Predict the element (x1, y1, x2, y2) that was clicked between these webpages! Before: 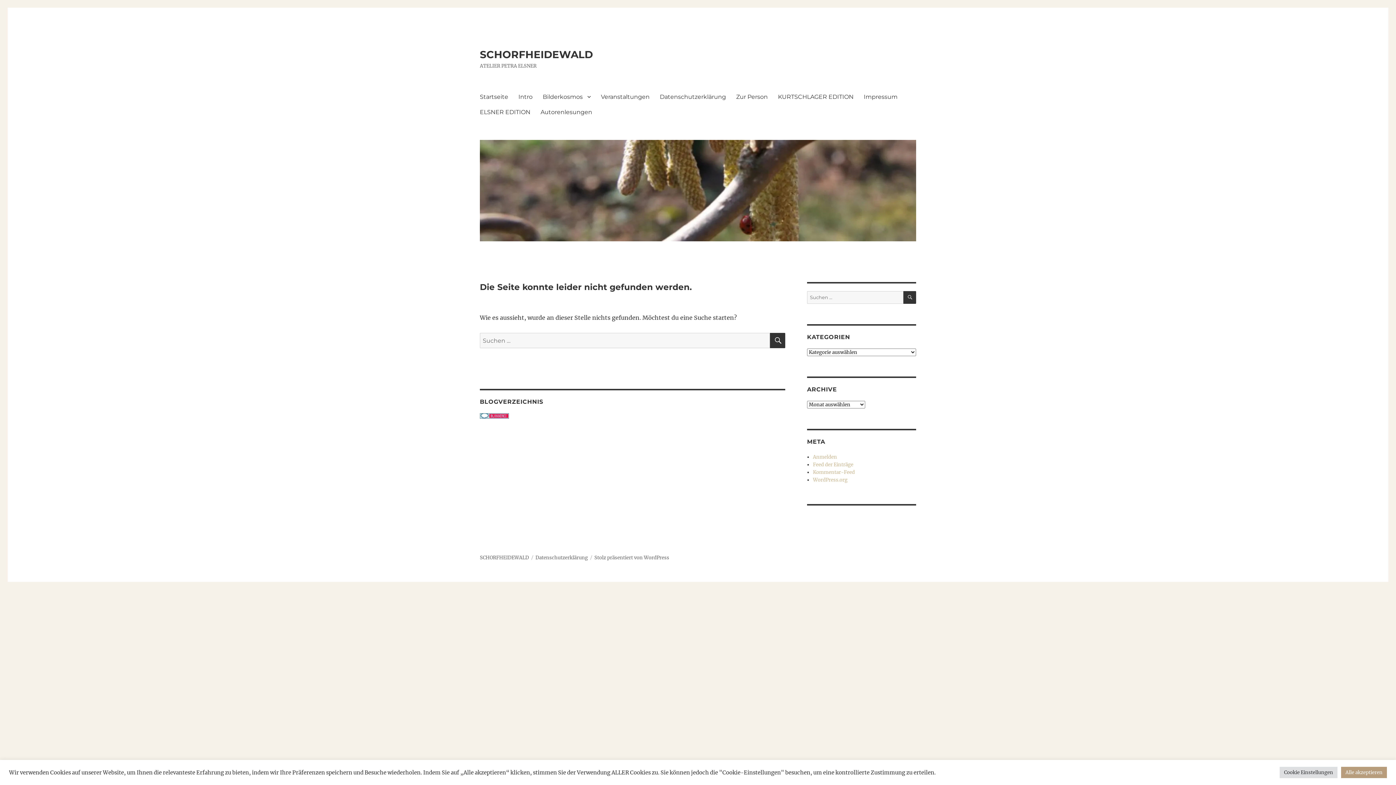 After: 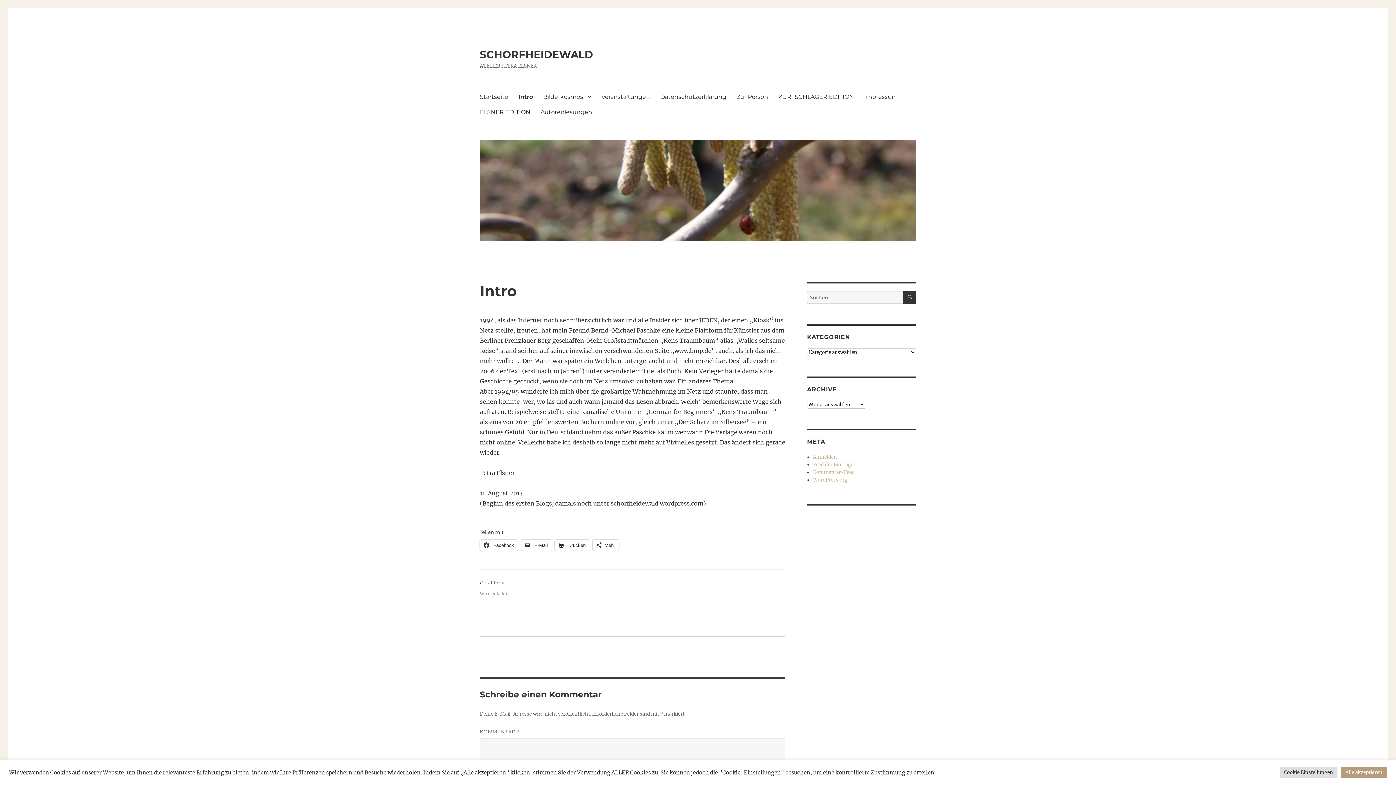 Action: label: Intro bbox: (513, 89, 537, 104)